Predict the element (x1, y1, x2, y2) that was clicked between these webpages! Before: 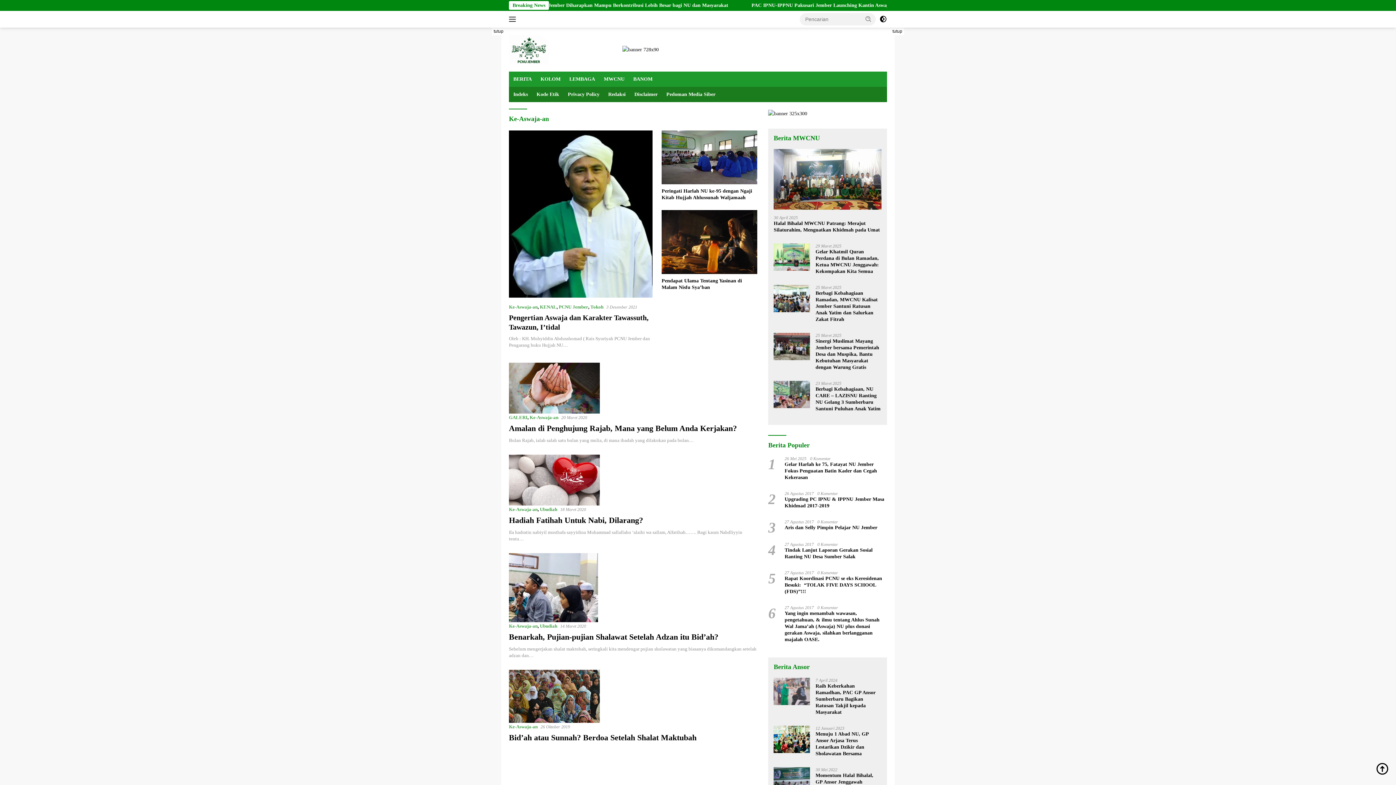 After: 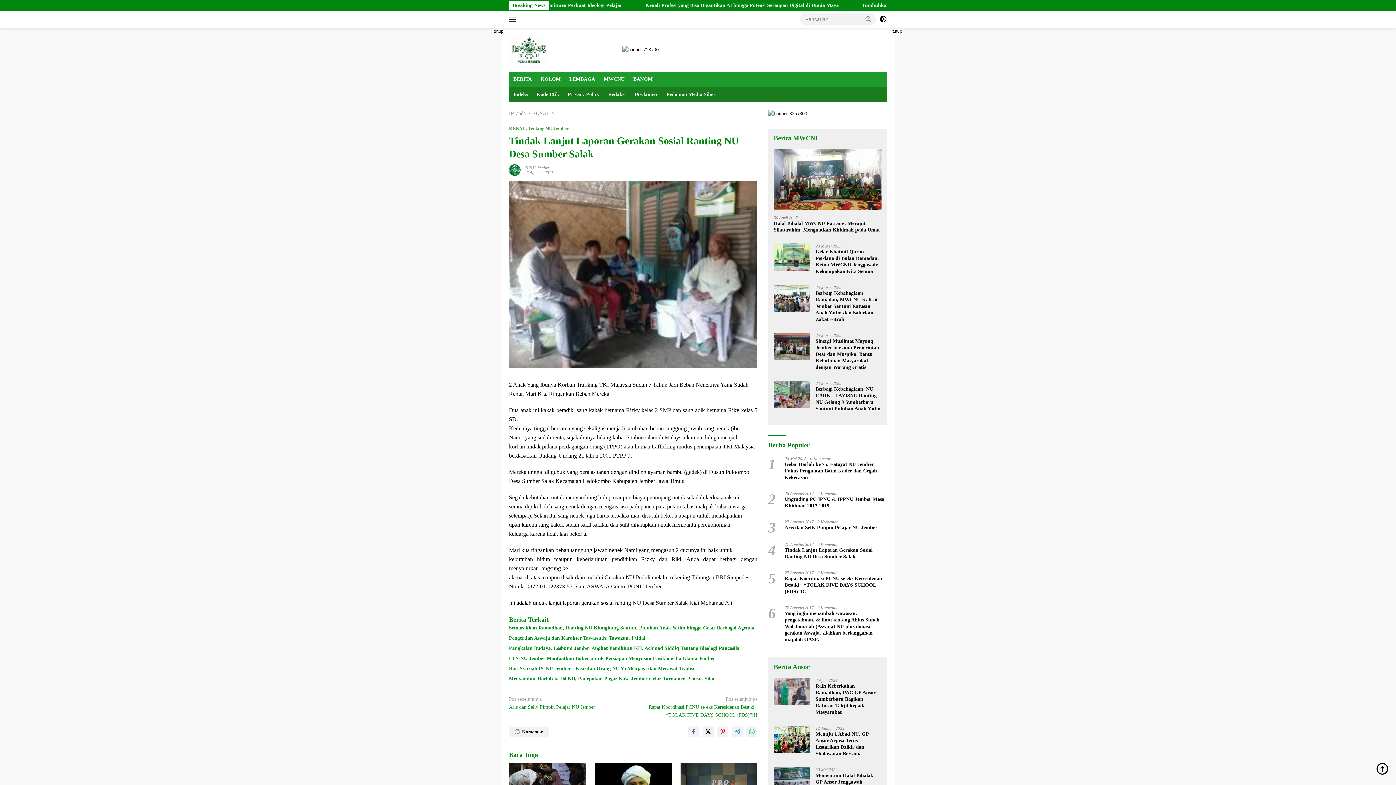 Action: bbox: (784, 547, 887, 560) label: Tindak Lanjut Laporan Gerakan Sosial Ranting NU Desa Sumber Salak